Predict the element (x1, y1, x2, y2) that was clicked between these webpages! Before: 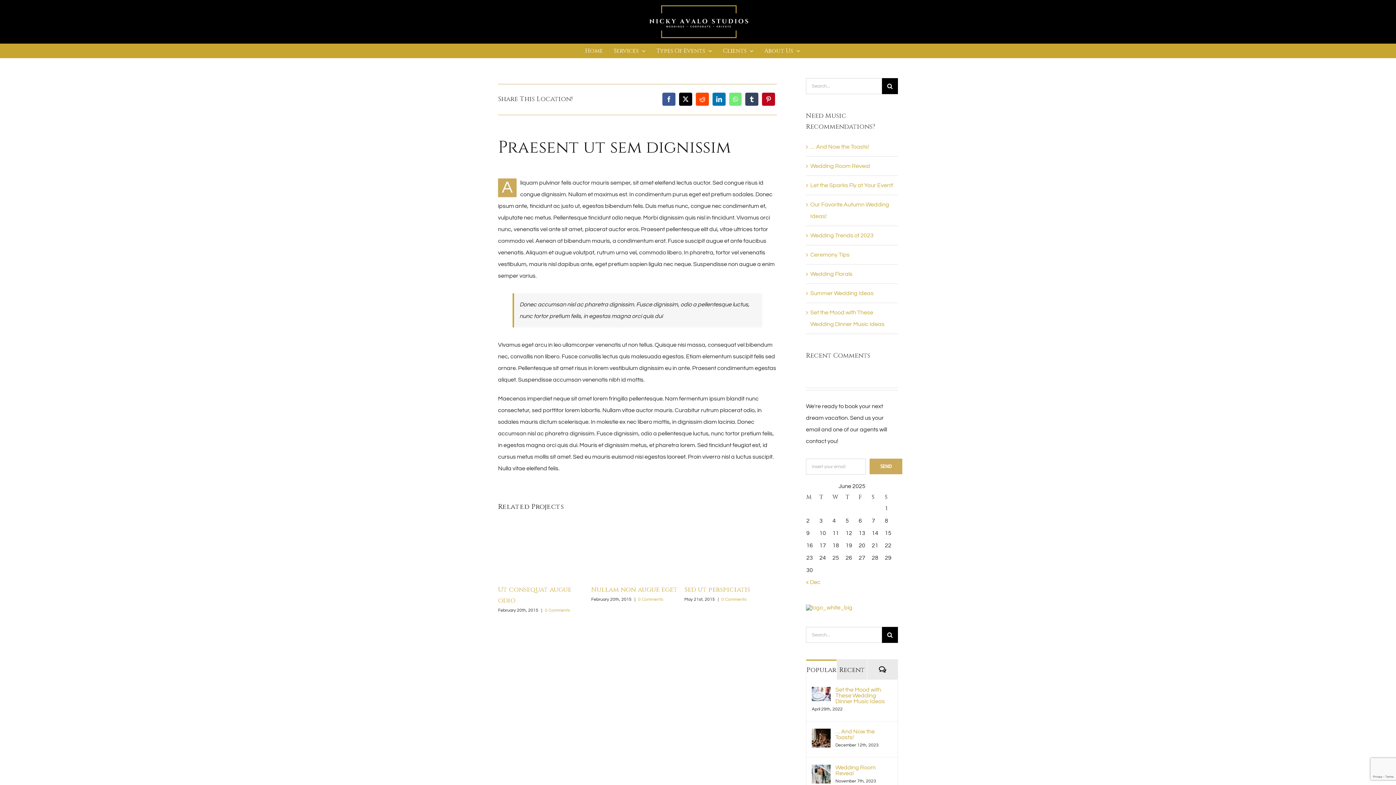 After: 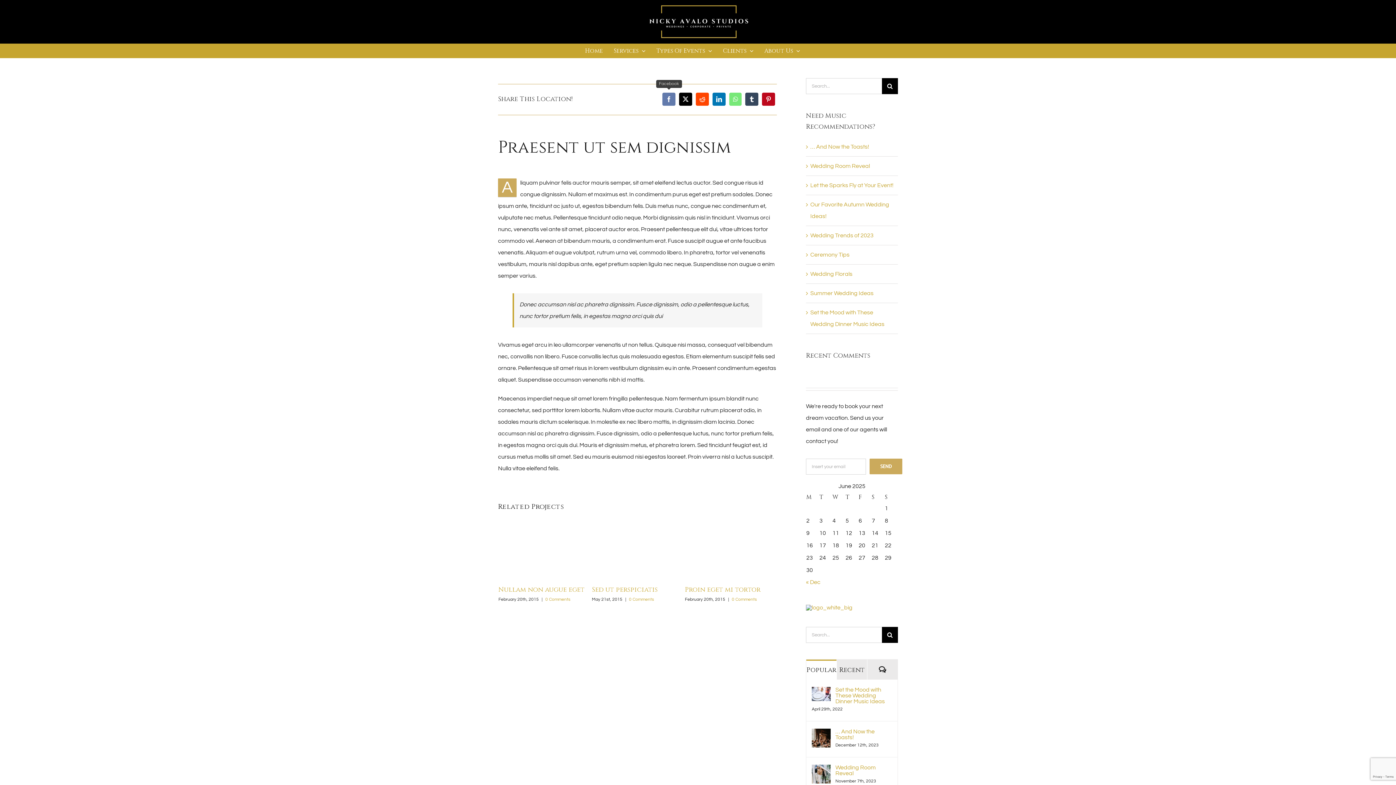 Action: bbox: (660, 90, 677, 107) label: Facebook